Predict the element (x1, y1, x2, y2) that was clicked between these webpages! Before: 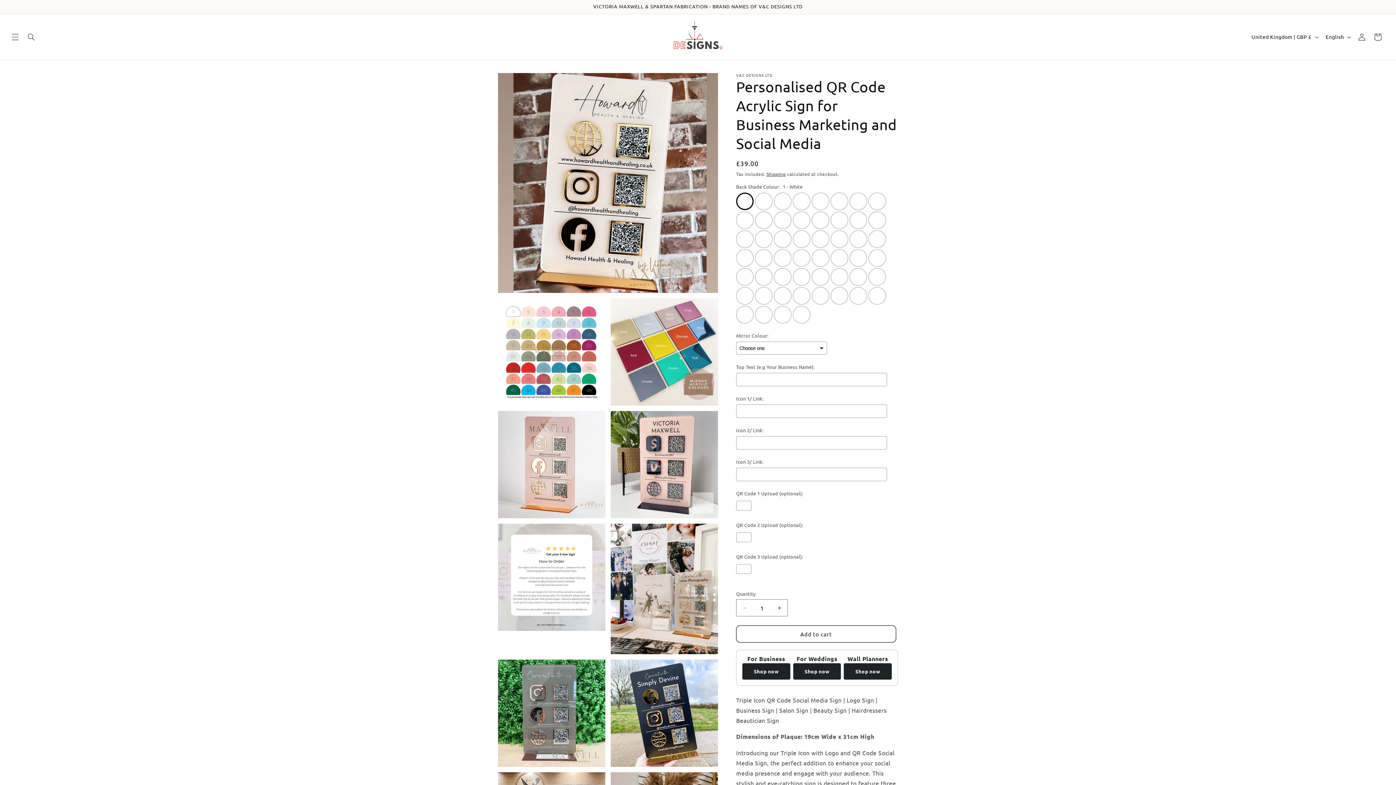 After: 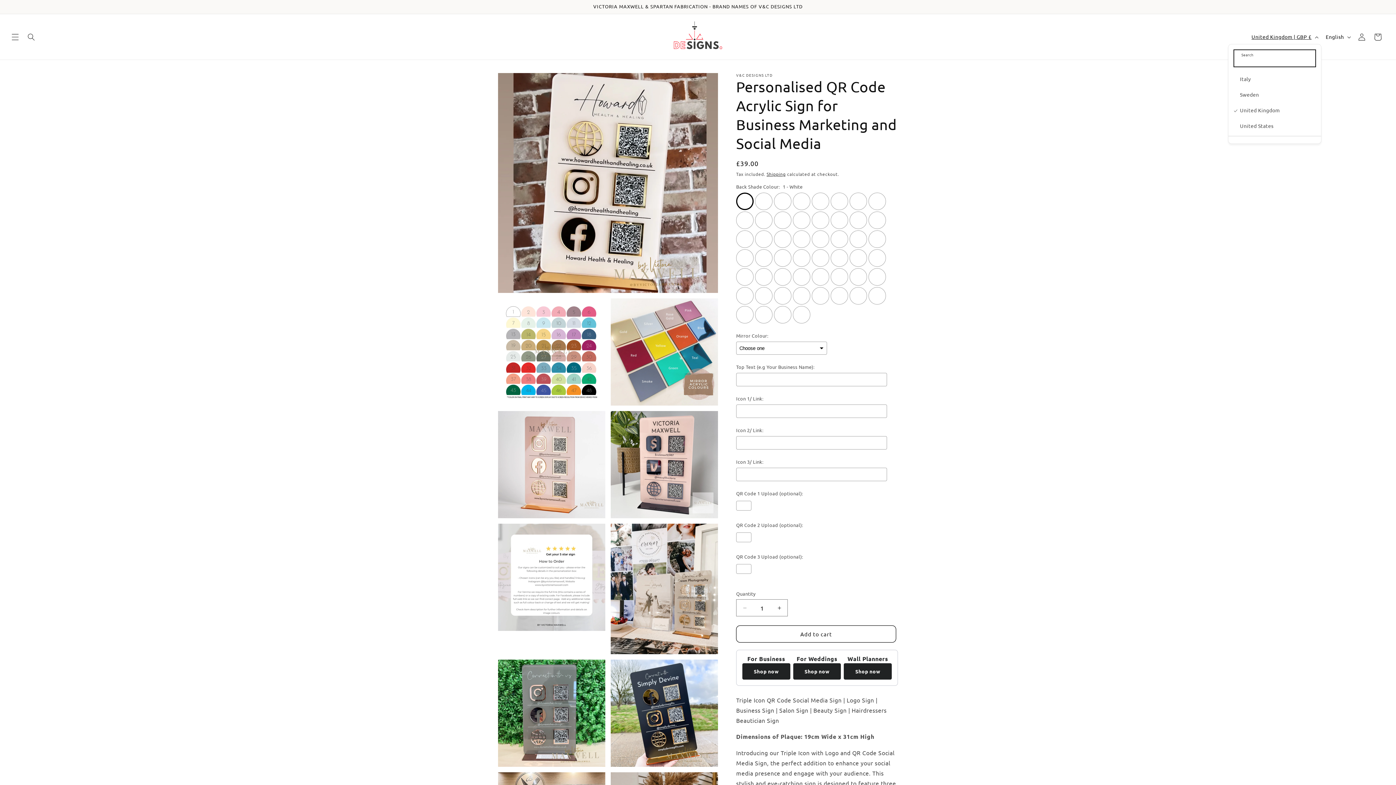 Action: label: United Kingdom | GBP £ bbox: (1247, 30, 1321, 43)